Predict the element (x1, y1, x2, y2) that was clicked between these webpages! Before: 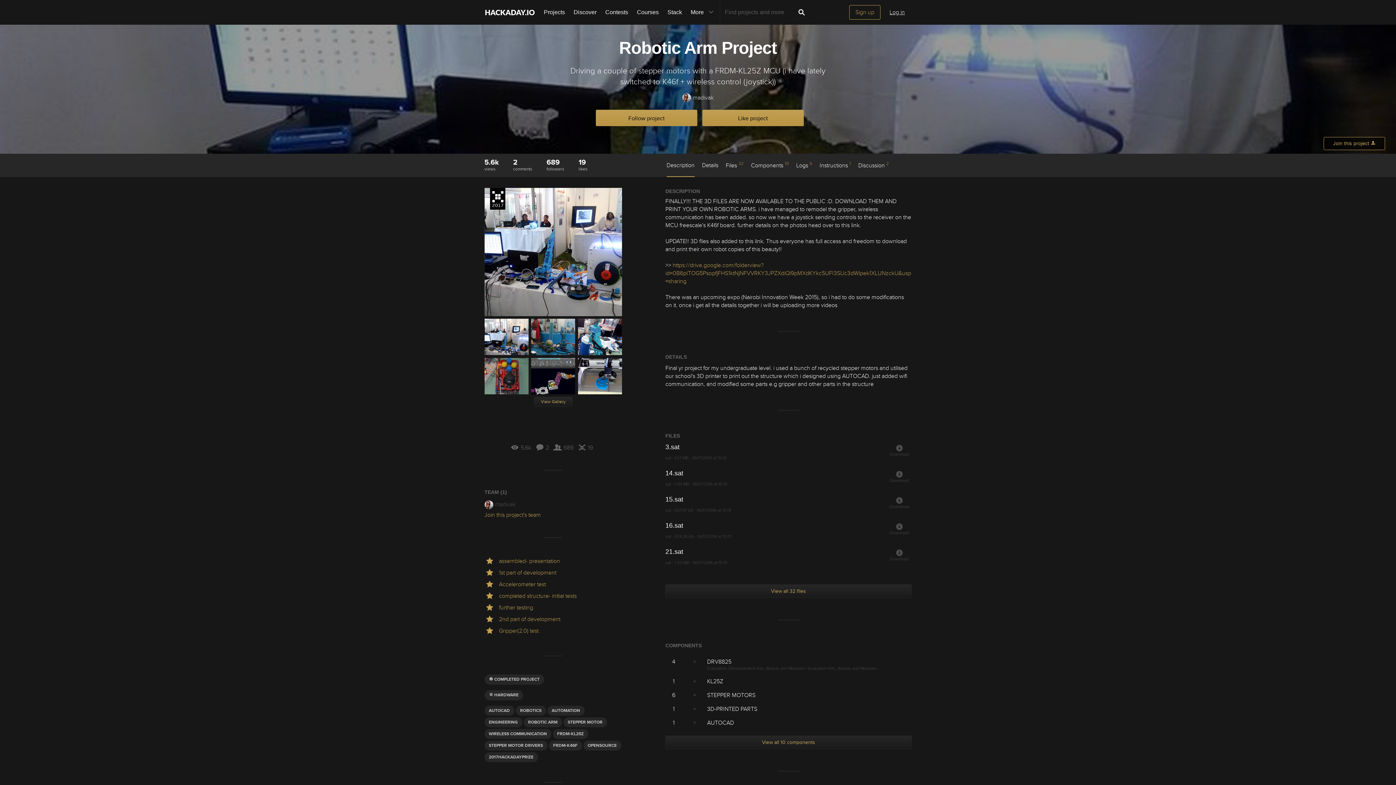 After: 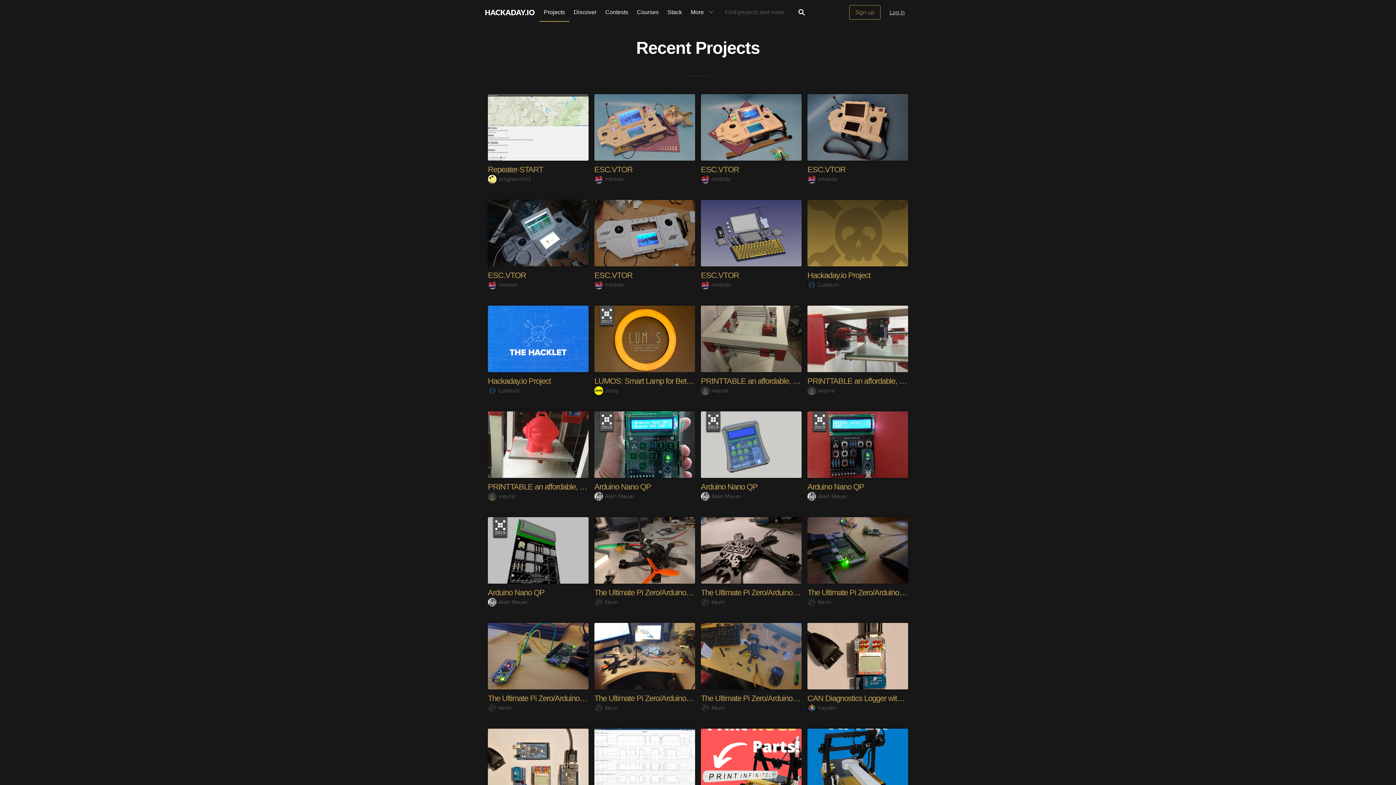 Action: bbox: (484, 717, 522, 727) label: ENGINEERING